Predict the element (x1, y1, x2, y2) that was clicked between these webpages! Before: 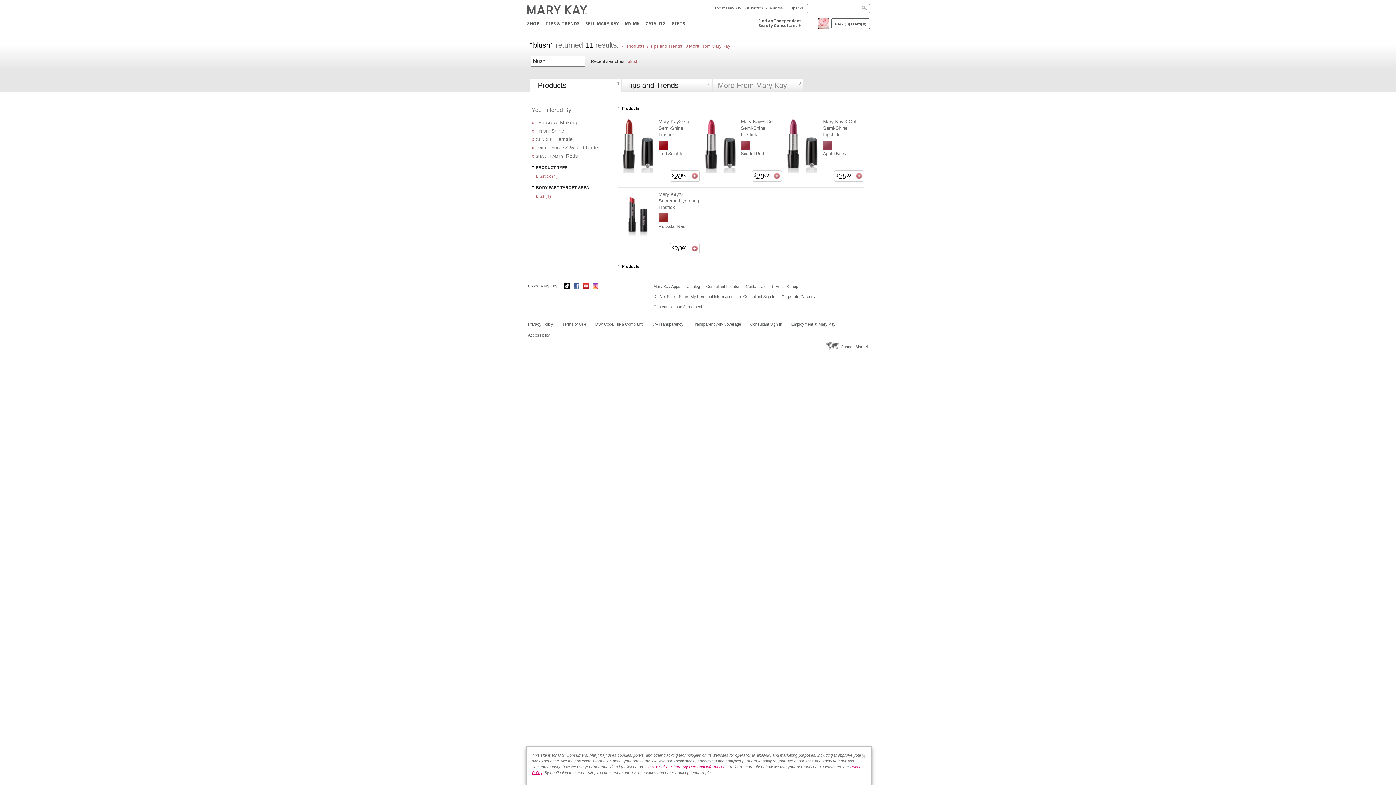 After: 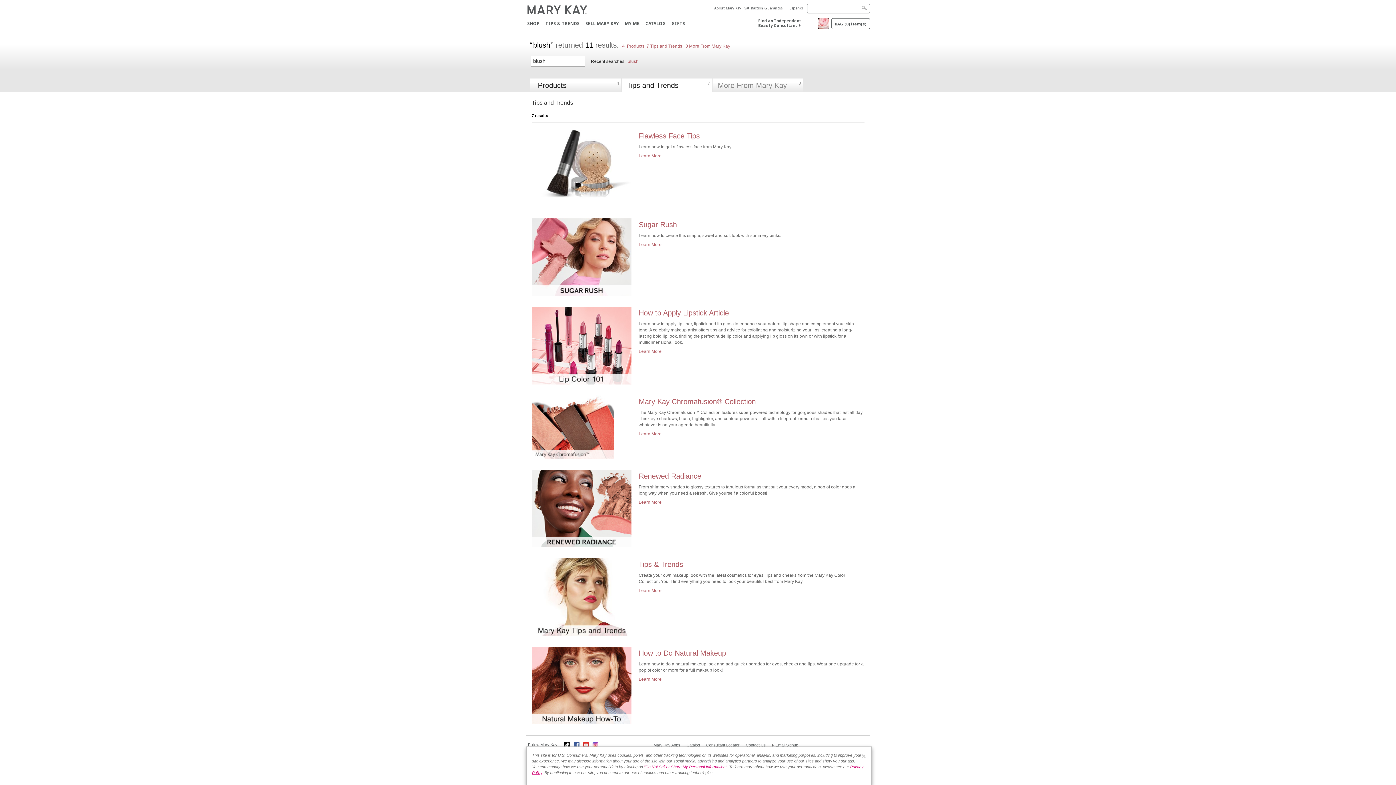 Action: label: Tips and Trends
7 bbox: (627, 81, 706, 89)